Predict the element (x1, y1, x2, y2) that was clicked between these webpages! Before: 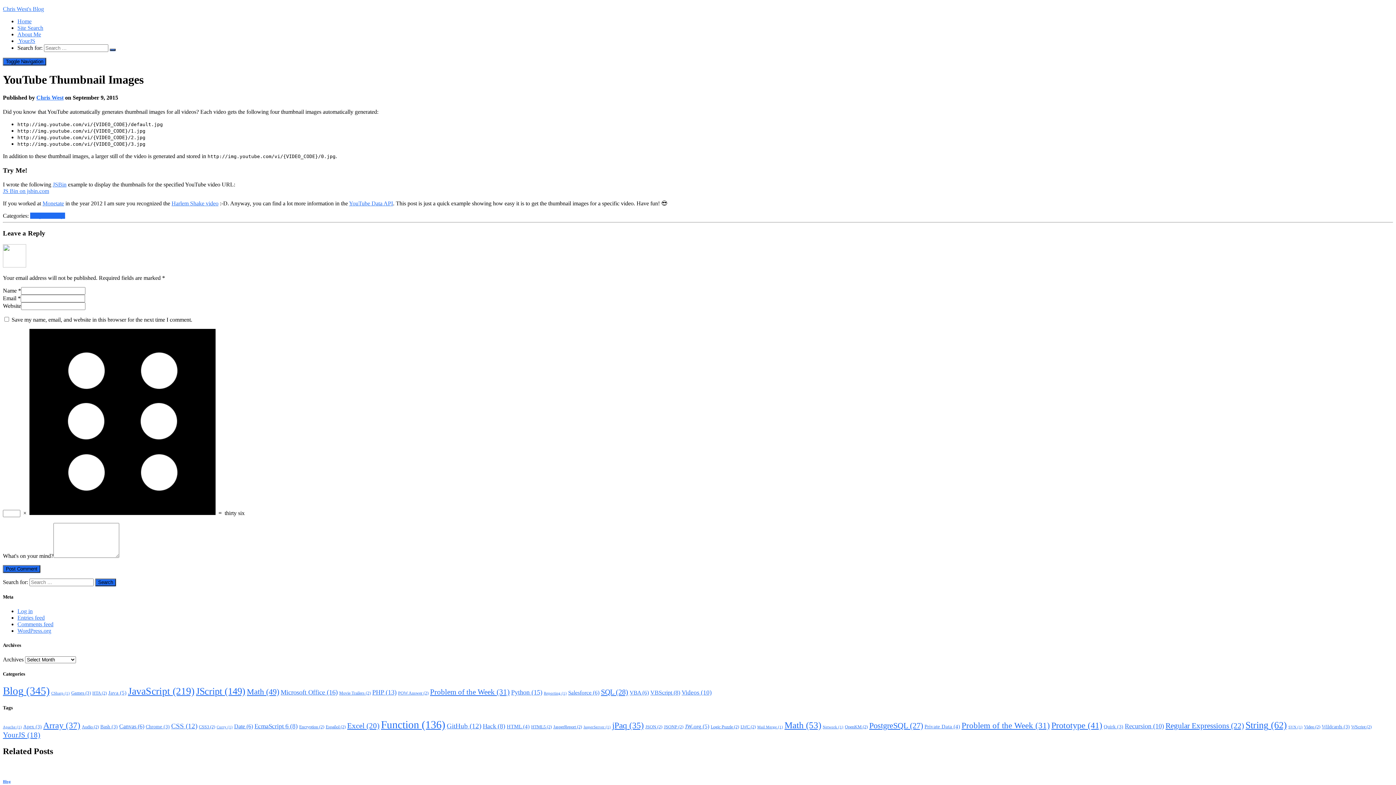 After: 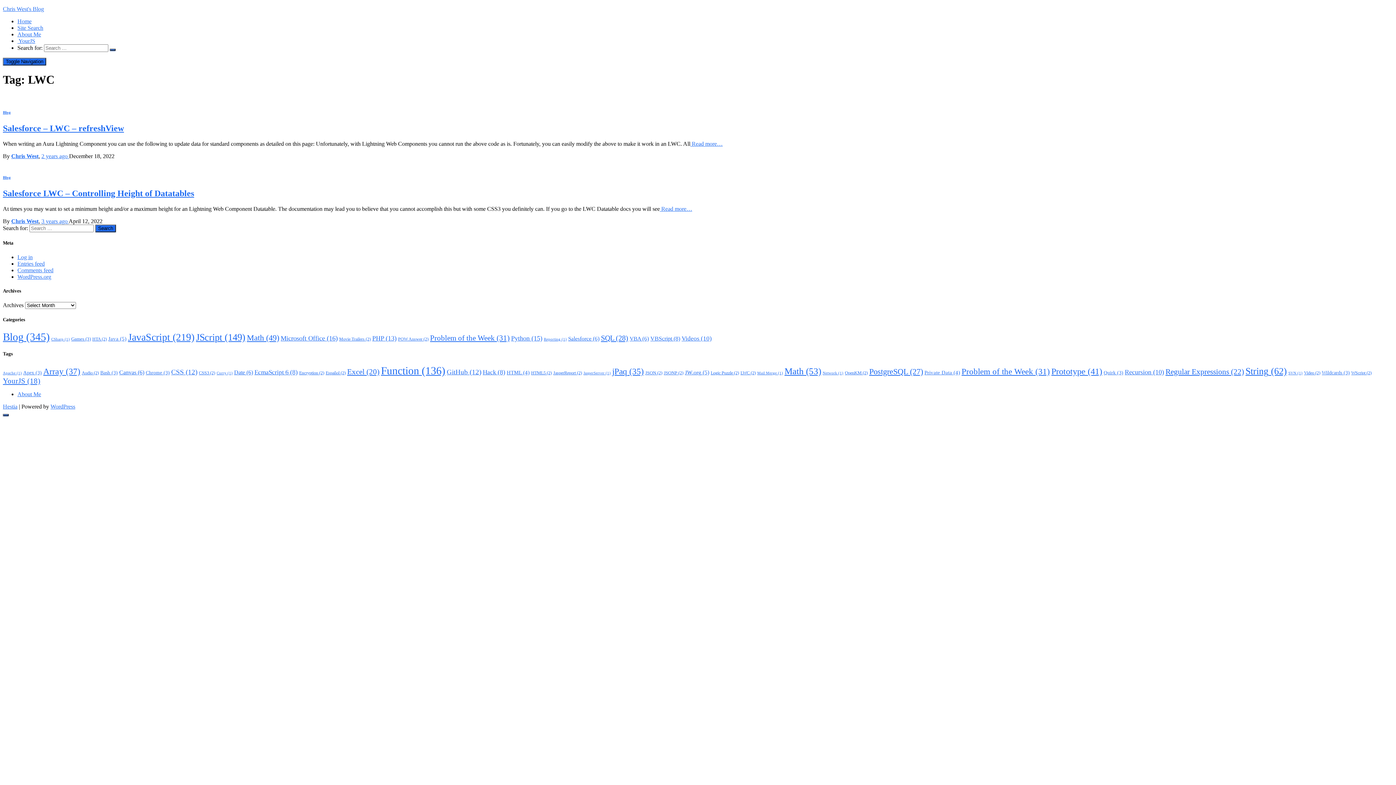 Action: bbox: (740, 724, 756, 729) label: LWC (2 items)